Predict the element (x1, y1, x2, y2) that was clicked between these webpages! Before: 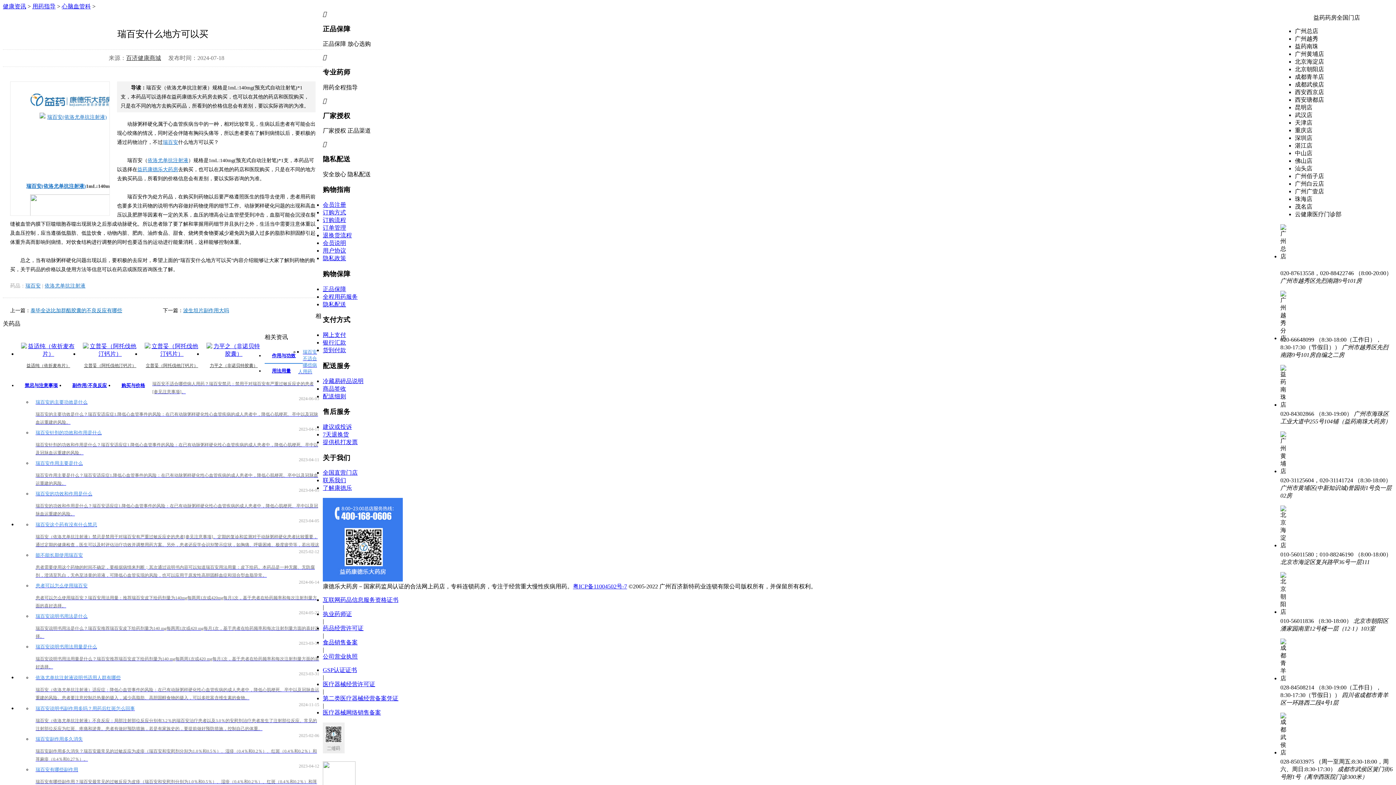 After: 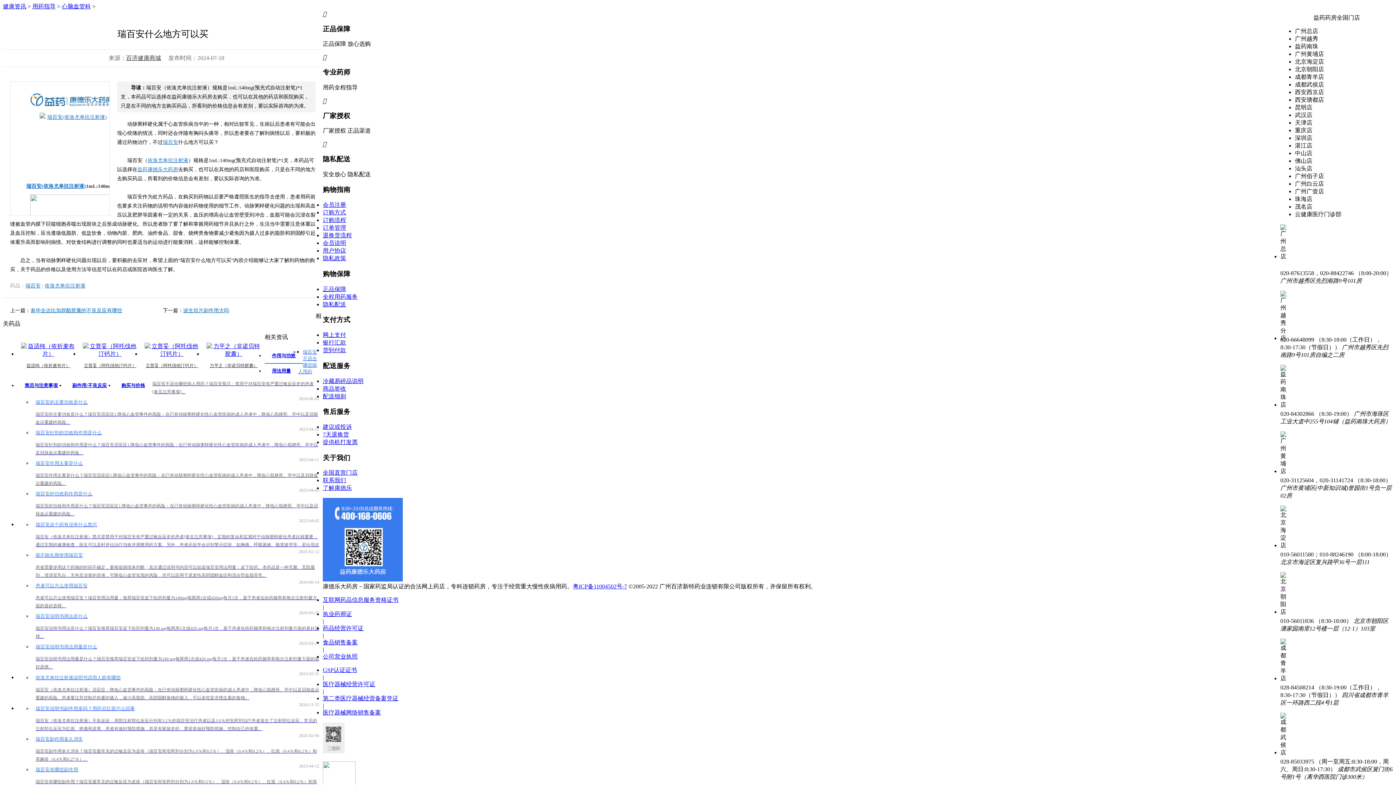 Action: label: 商品签收 bbox: (322, 385, 346, 391)